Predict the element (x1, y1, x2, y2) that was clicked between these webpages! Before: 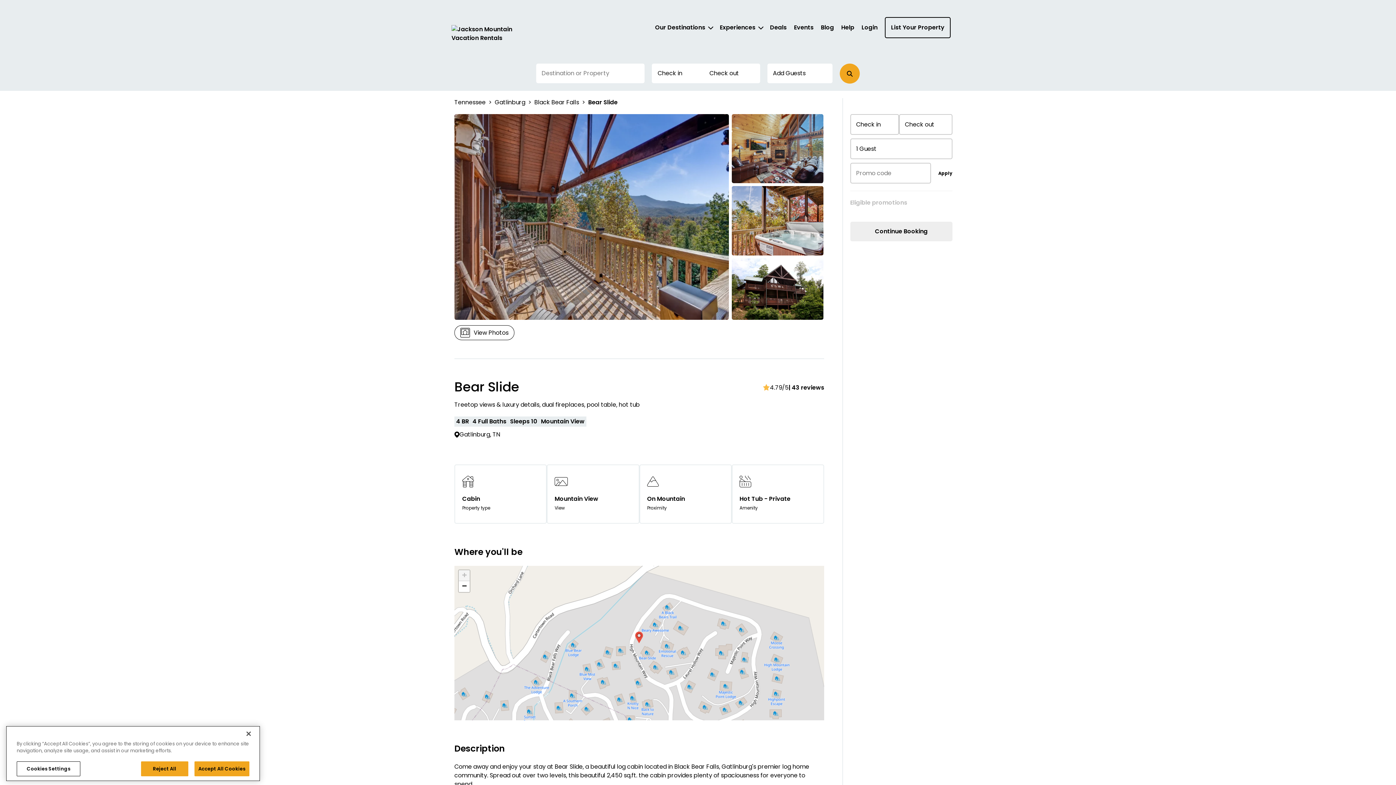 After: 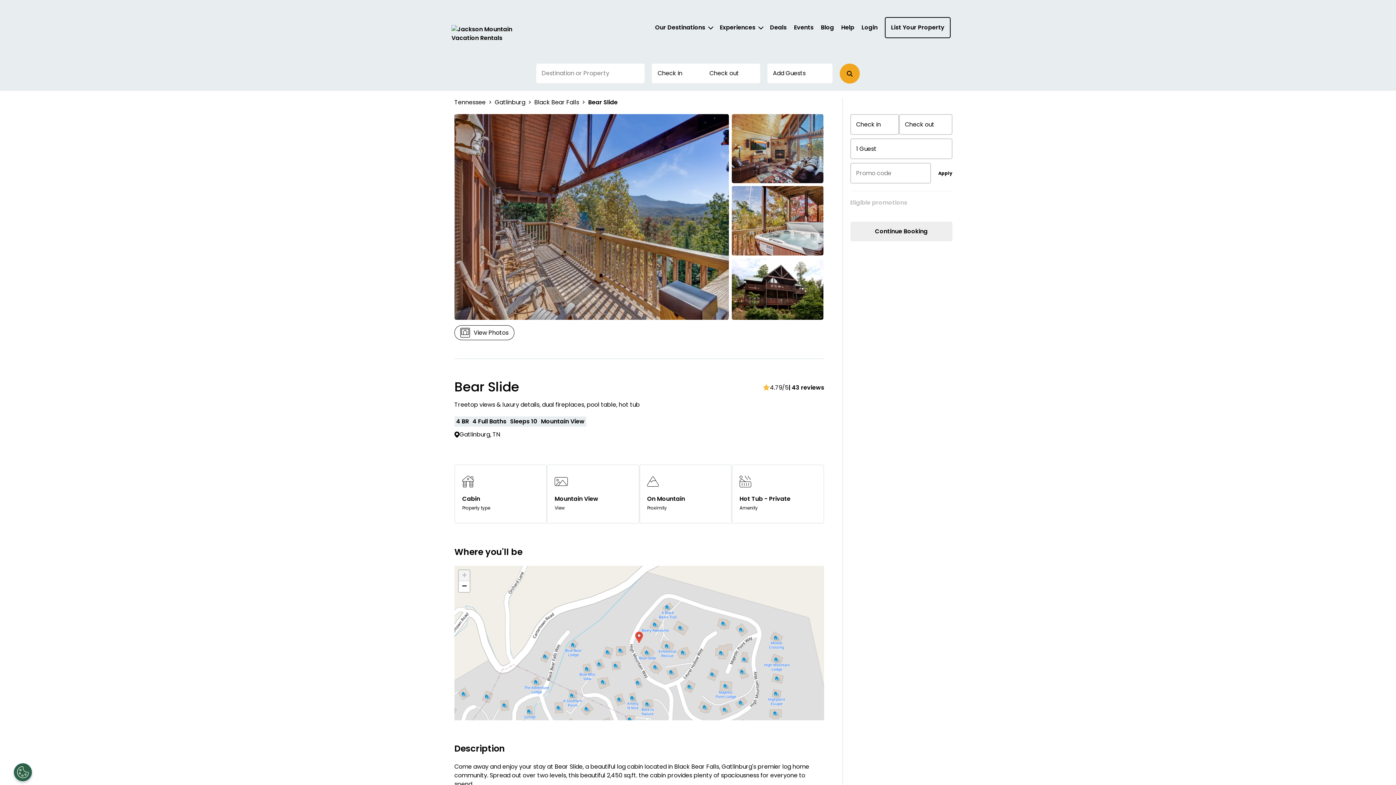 Action: label: Close bbox: (240, 726, 256, 742)